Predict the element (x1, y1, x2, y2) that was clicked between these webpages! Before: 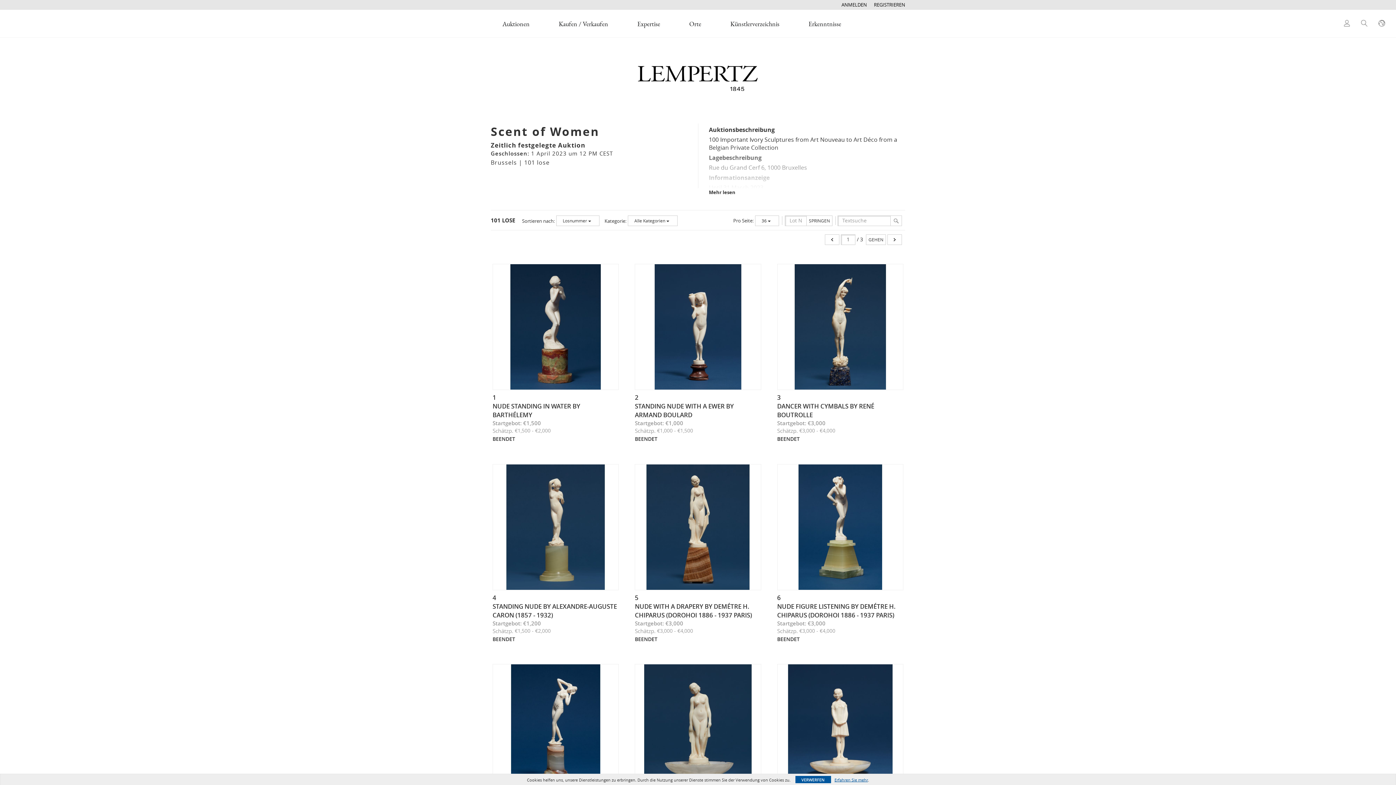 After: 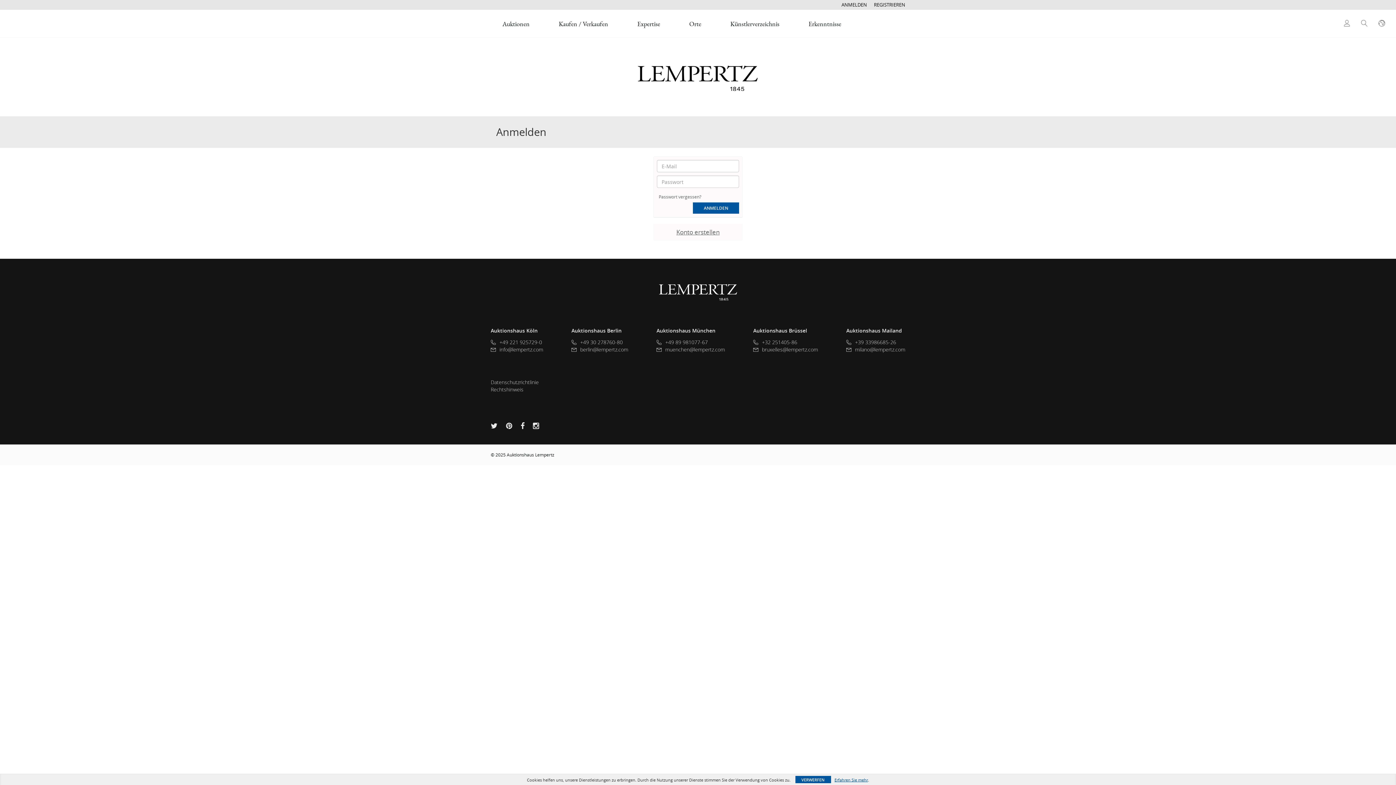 Action: bbox: (1344, 19, 1350, 26)